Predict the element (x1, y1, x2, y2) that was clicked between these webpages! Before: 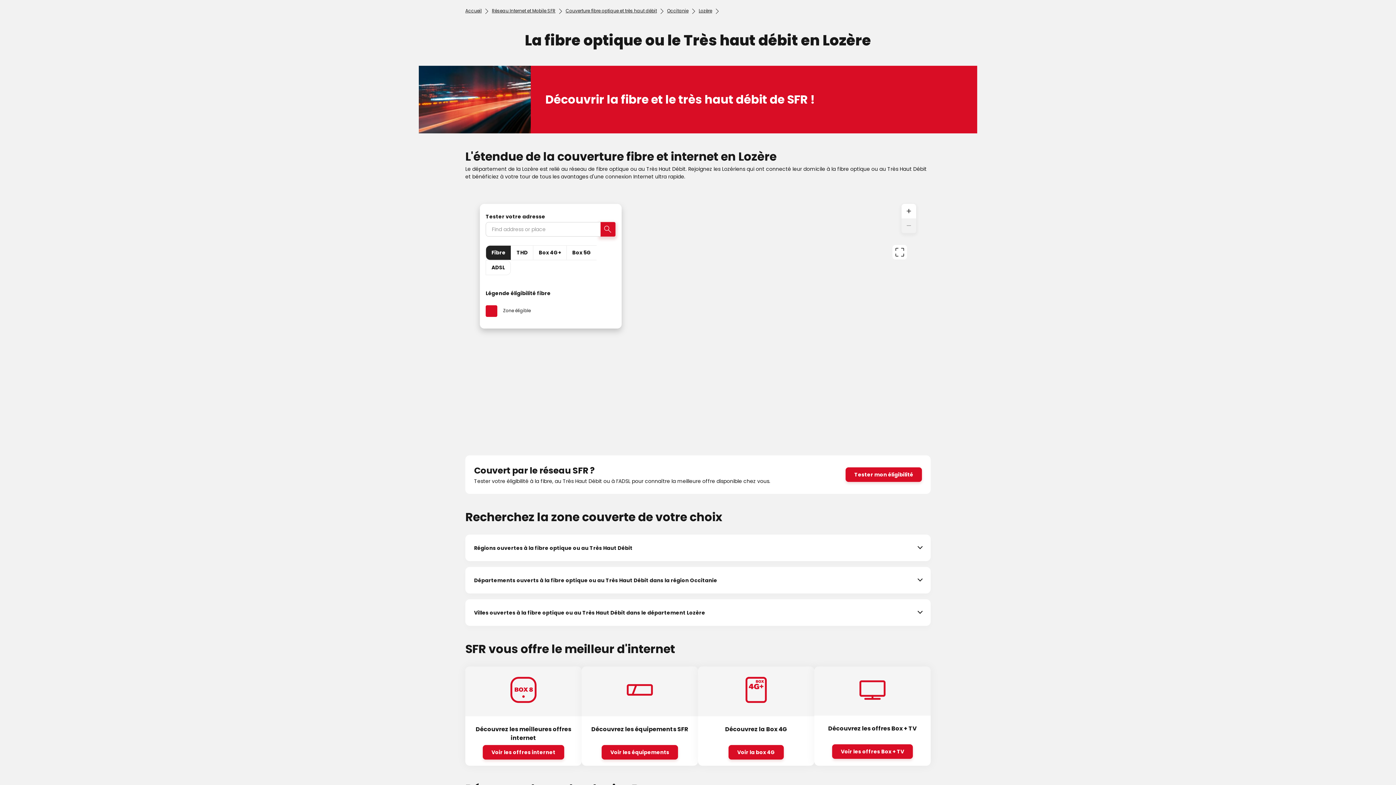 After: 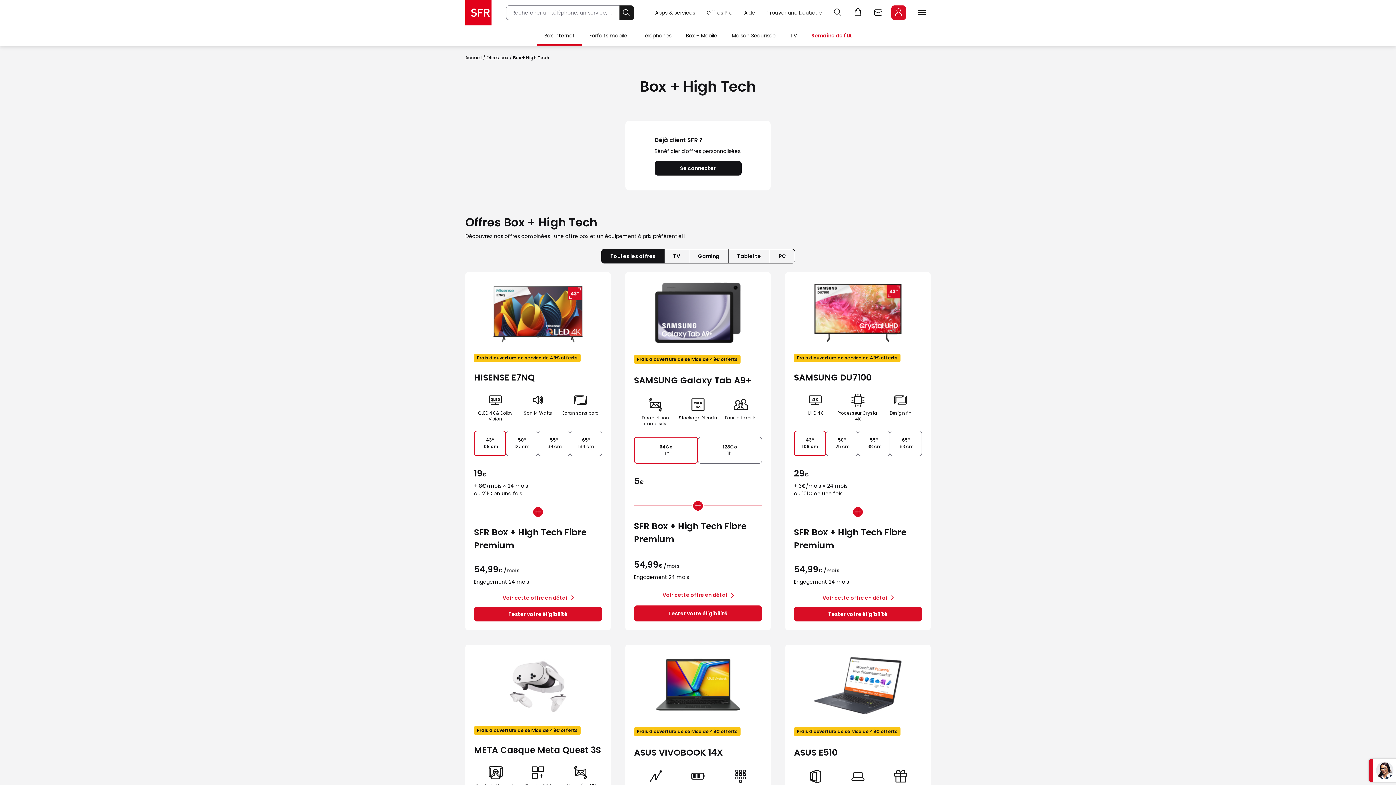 Action: bbox: (832, 744, 913, 759) label: Voir les offres Box + TV